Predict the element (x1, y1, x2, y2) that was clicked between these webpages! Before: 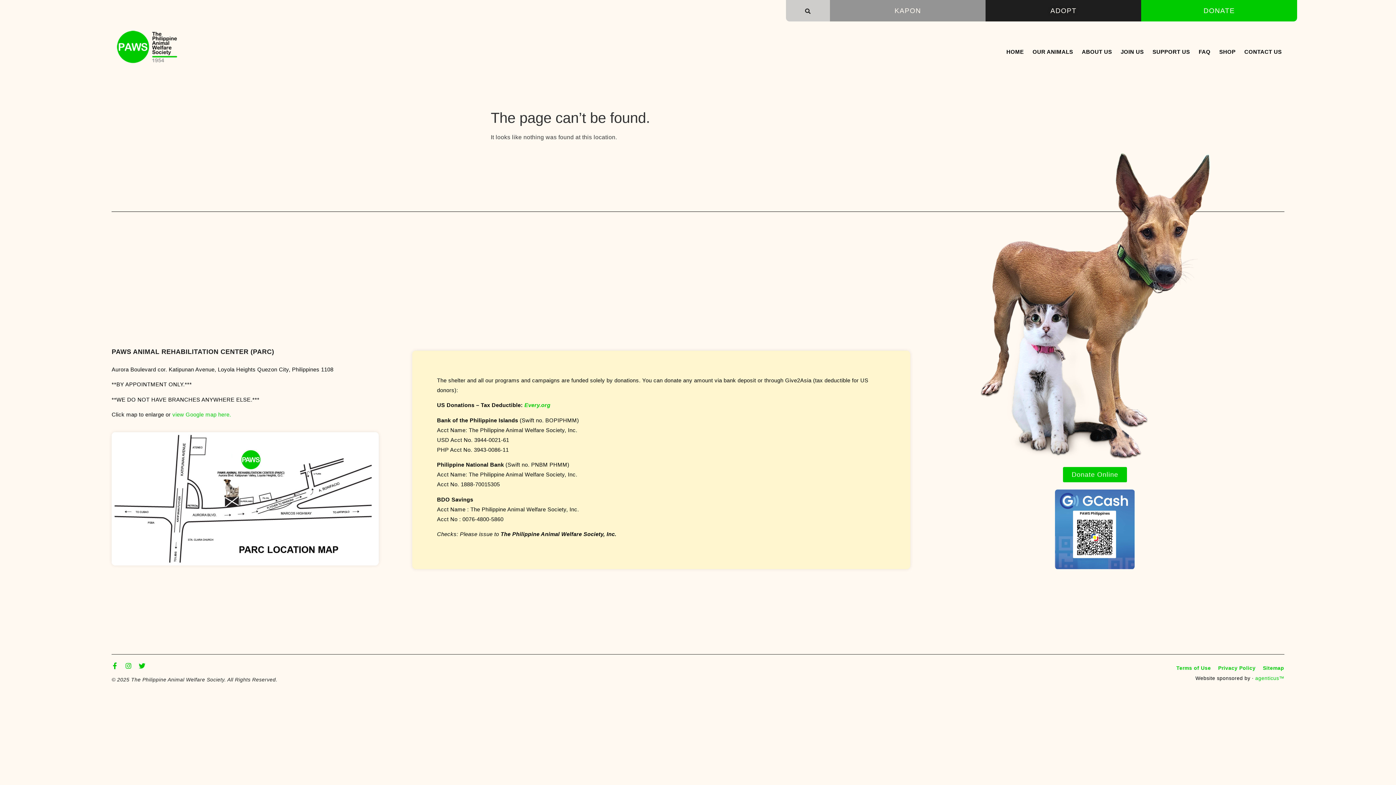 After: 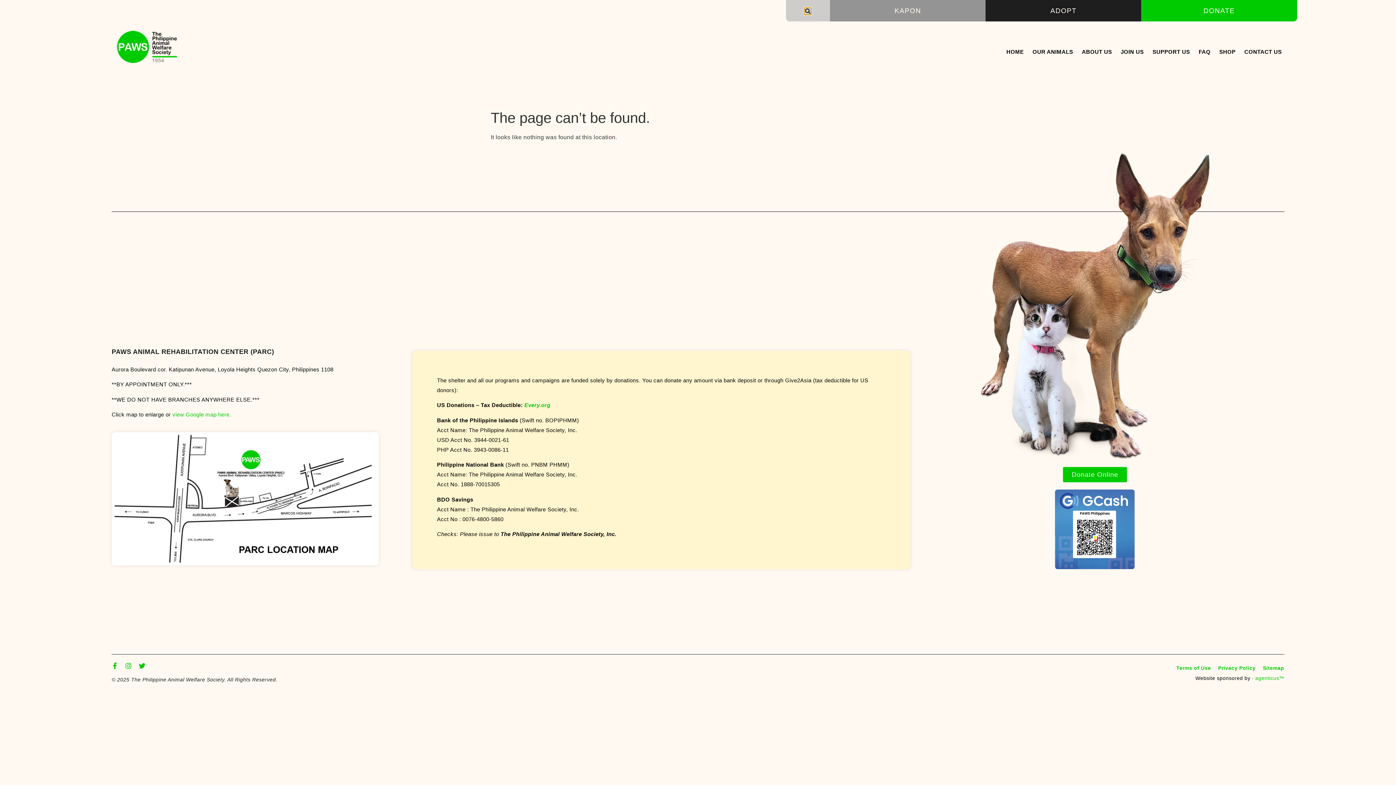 Action: bbox: (804, 7, 811, 14) label: Search